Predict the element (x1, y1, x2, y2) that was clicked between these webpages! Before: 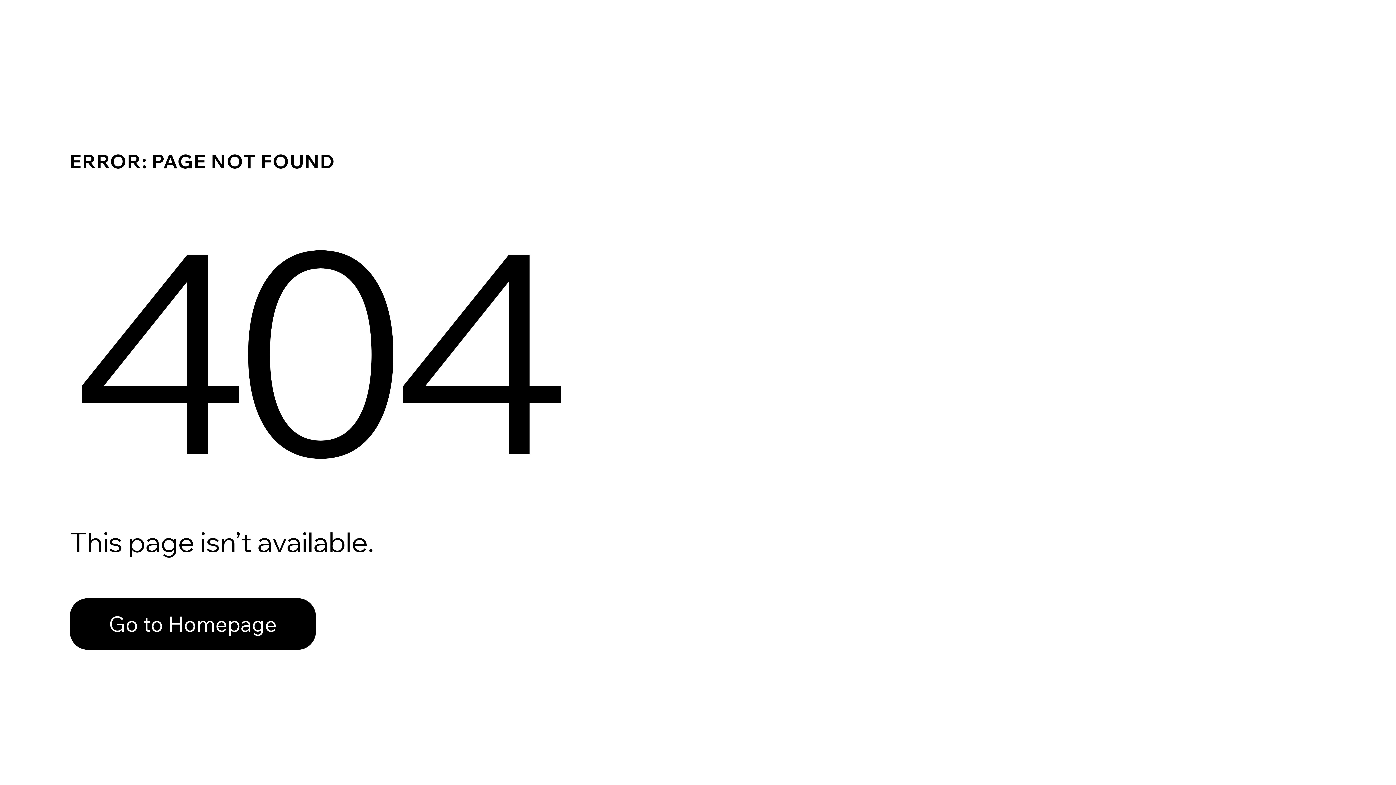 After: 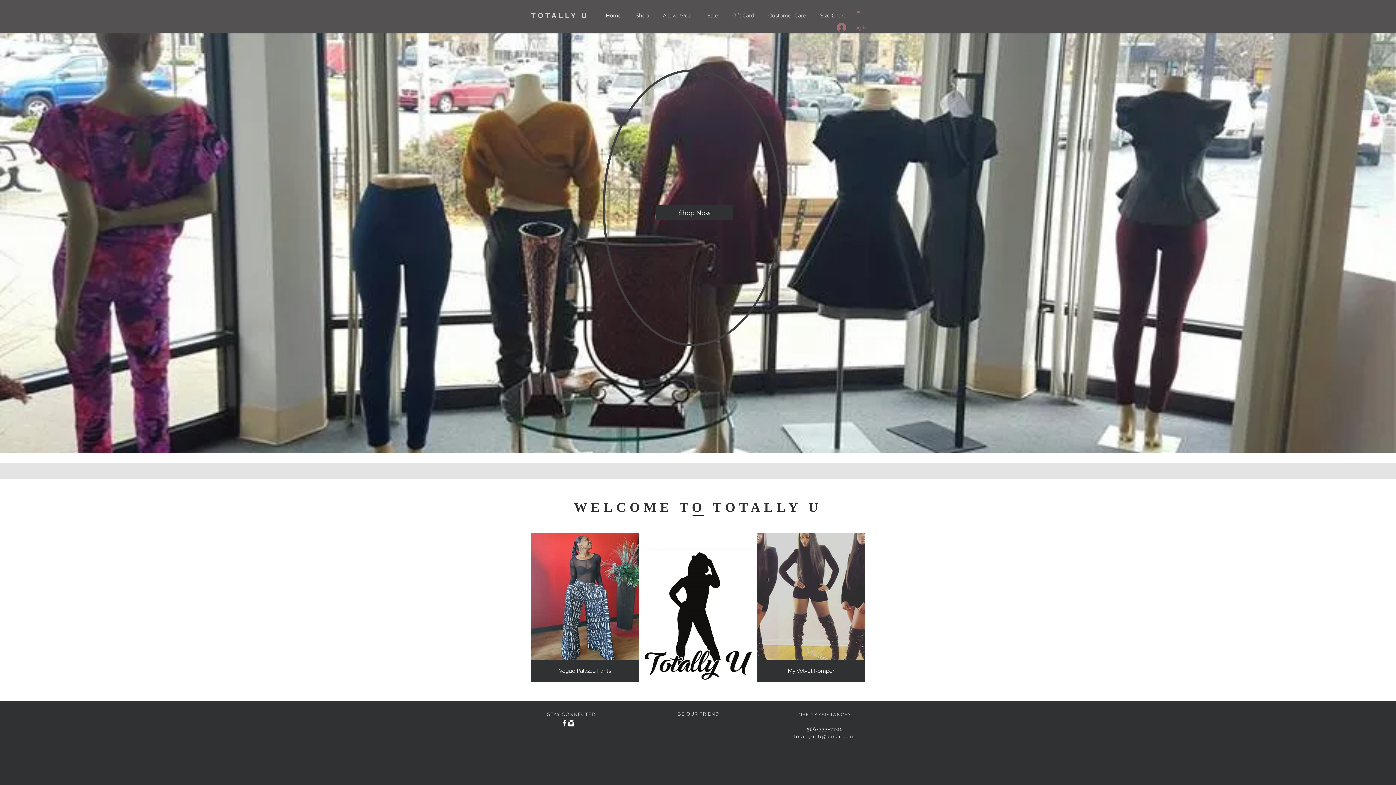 Action: bbox: (69, 582, 768, 659) label: Go to Homepage